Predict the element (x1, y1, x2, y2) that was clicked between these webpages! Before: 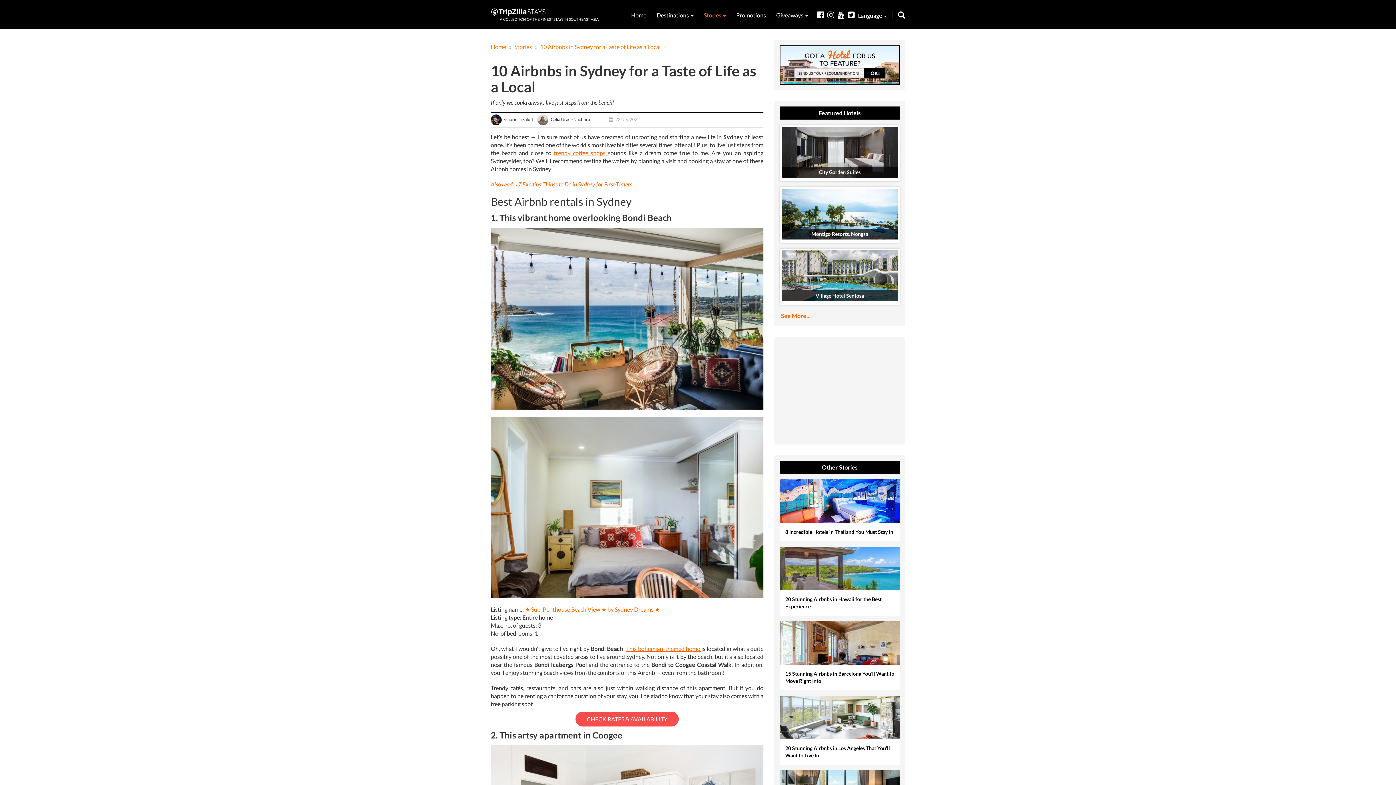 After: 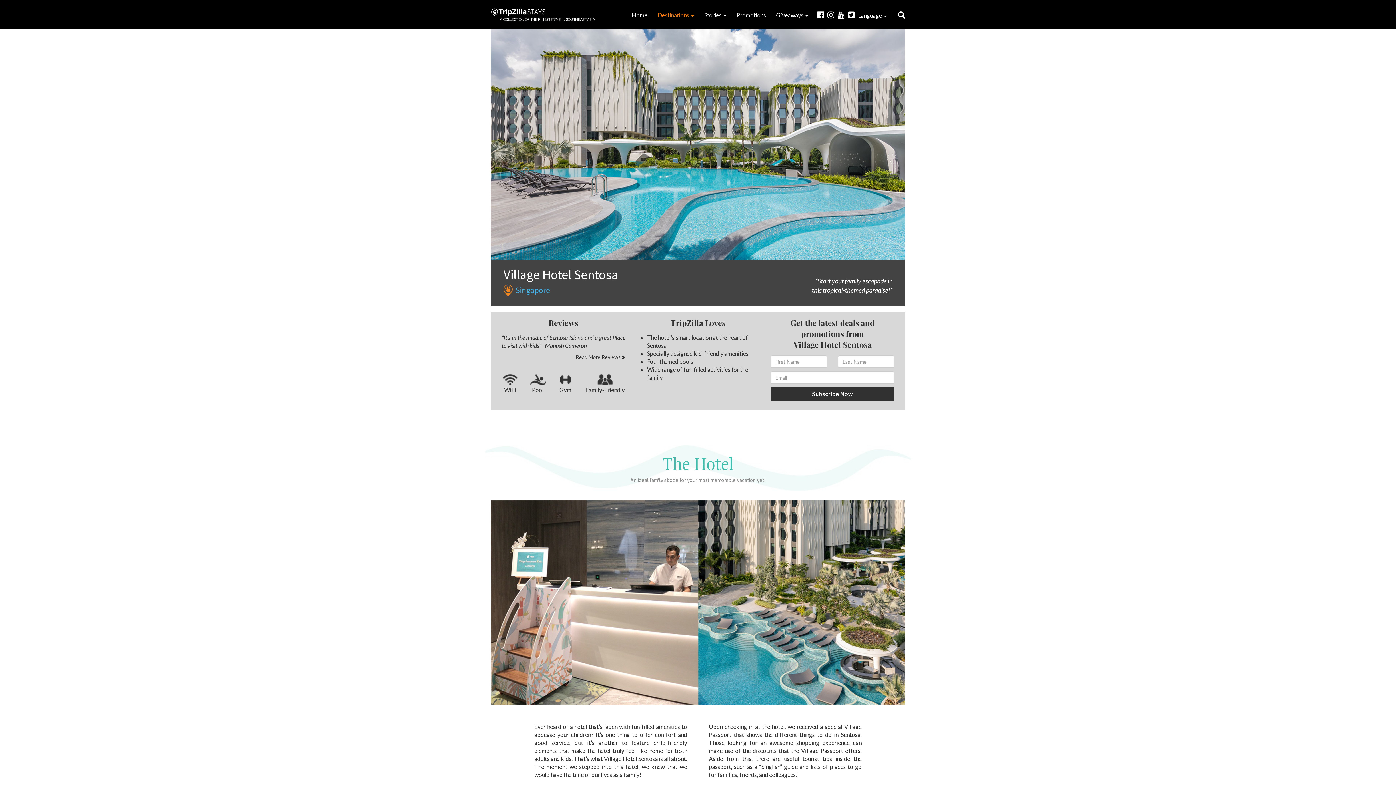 Action: label: Village Hotel Sentosa bbox: (780, 275, 900, 282)